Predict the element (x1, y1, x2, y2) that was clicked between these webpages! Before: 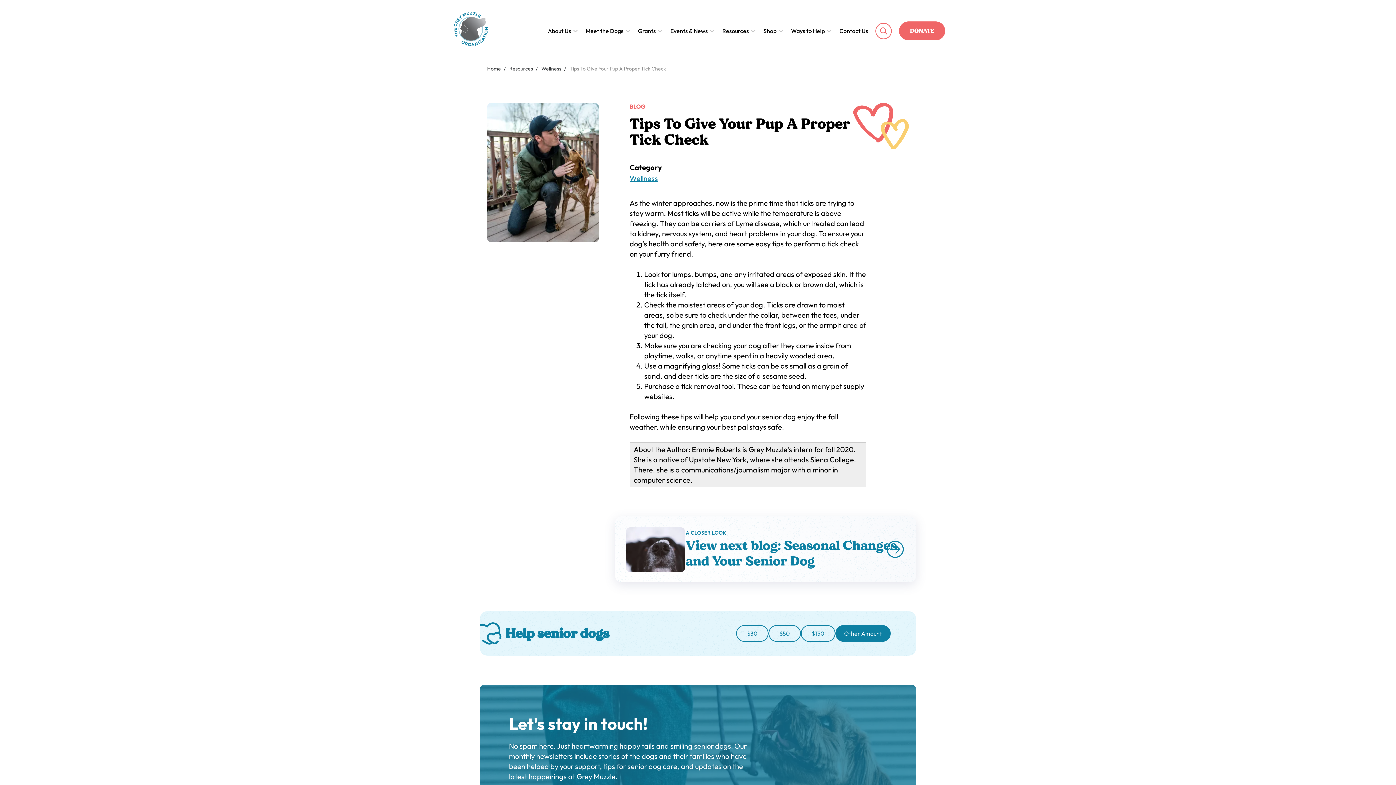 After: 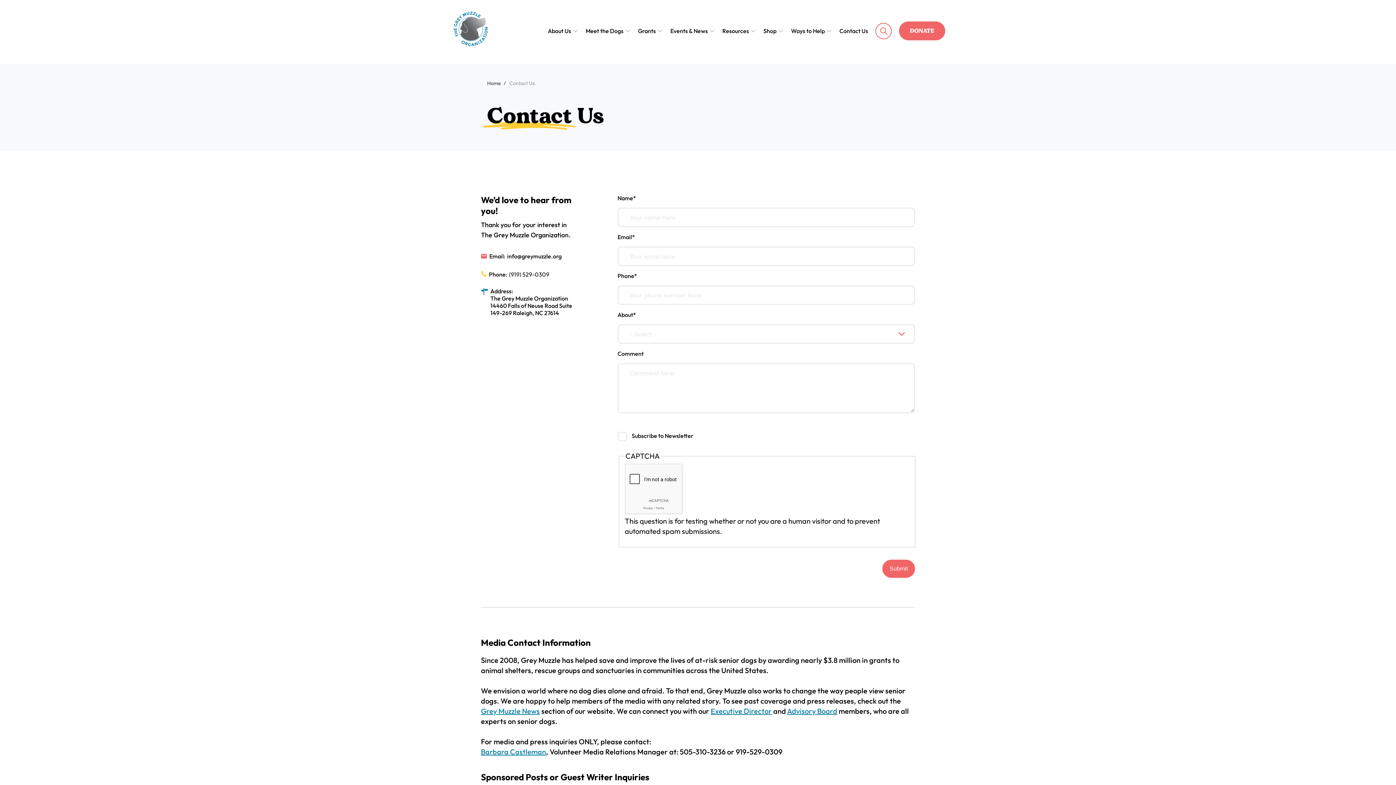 Action: bbox: (839, 25, 868, 36) label: Contact Us